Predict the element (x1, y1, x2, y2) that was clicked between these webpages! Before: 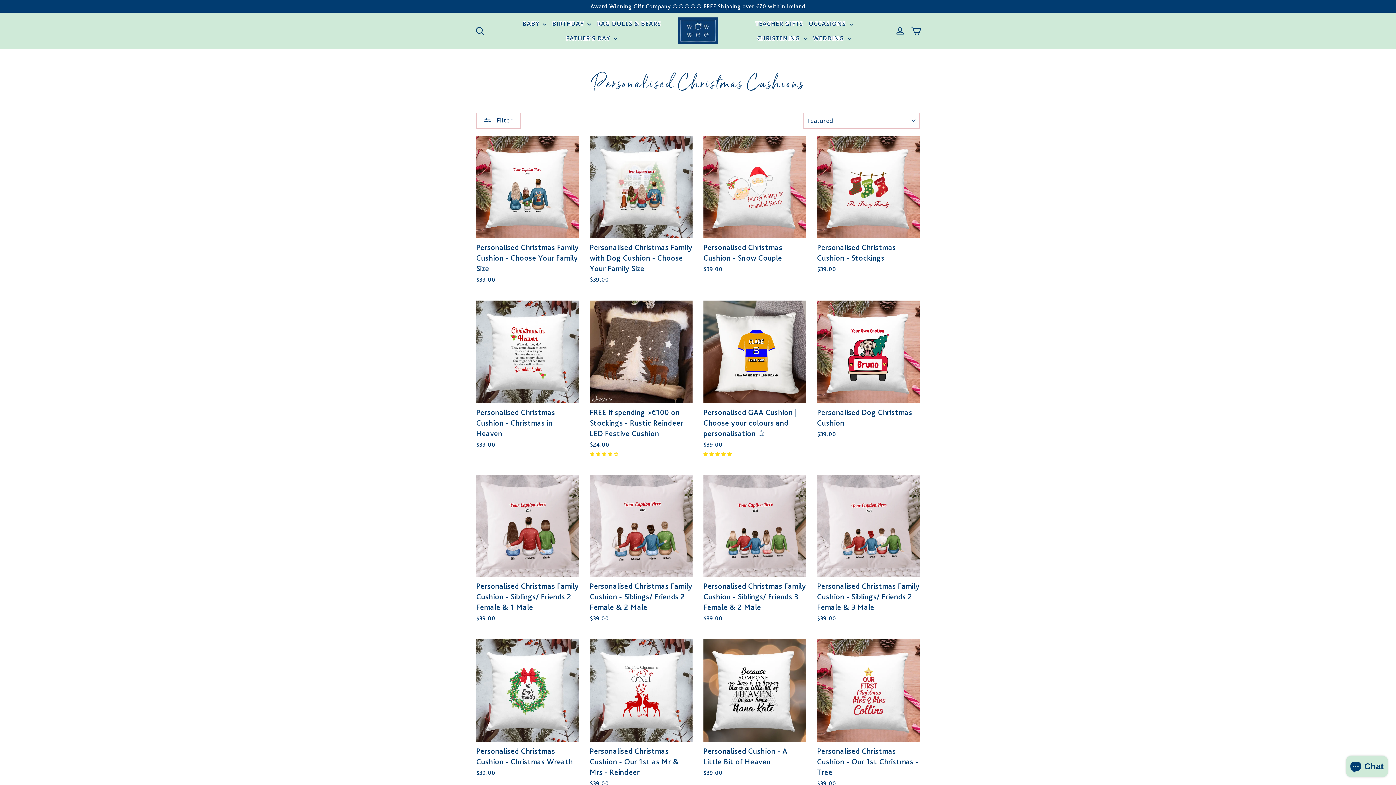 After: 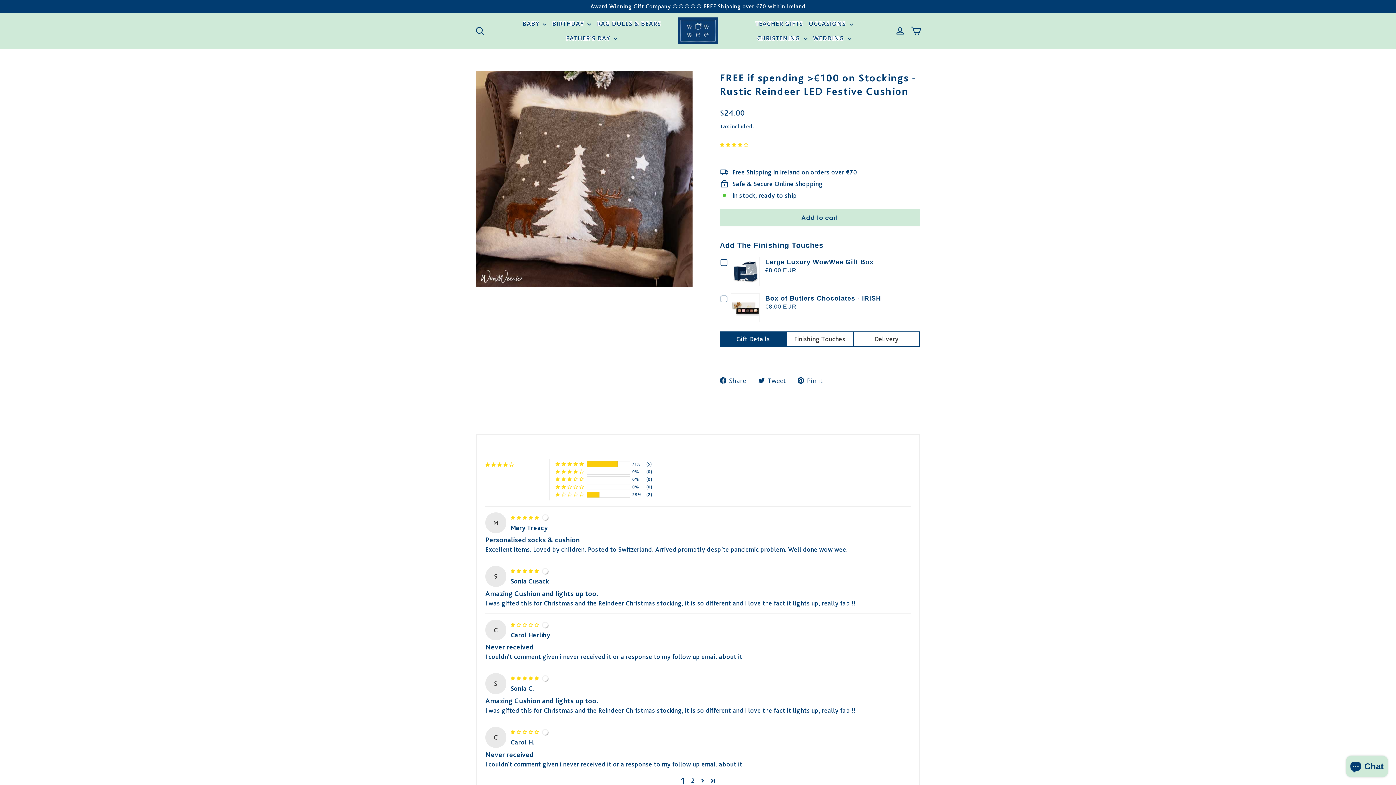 Action: label: 3.86 stars bbox: (590, 449, 620, 457)